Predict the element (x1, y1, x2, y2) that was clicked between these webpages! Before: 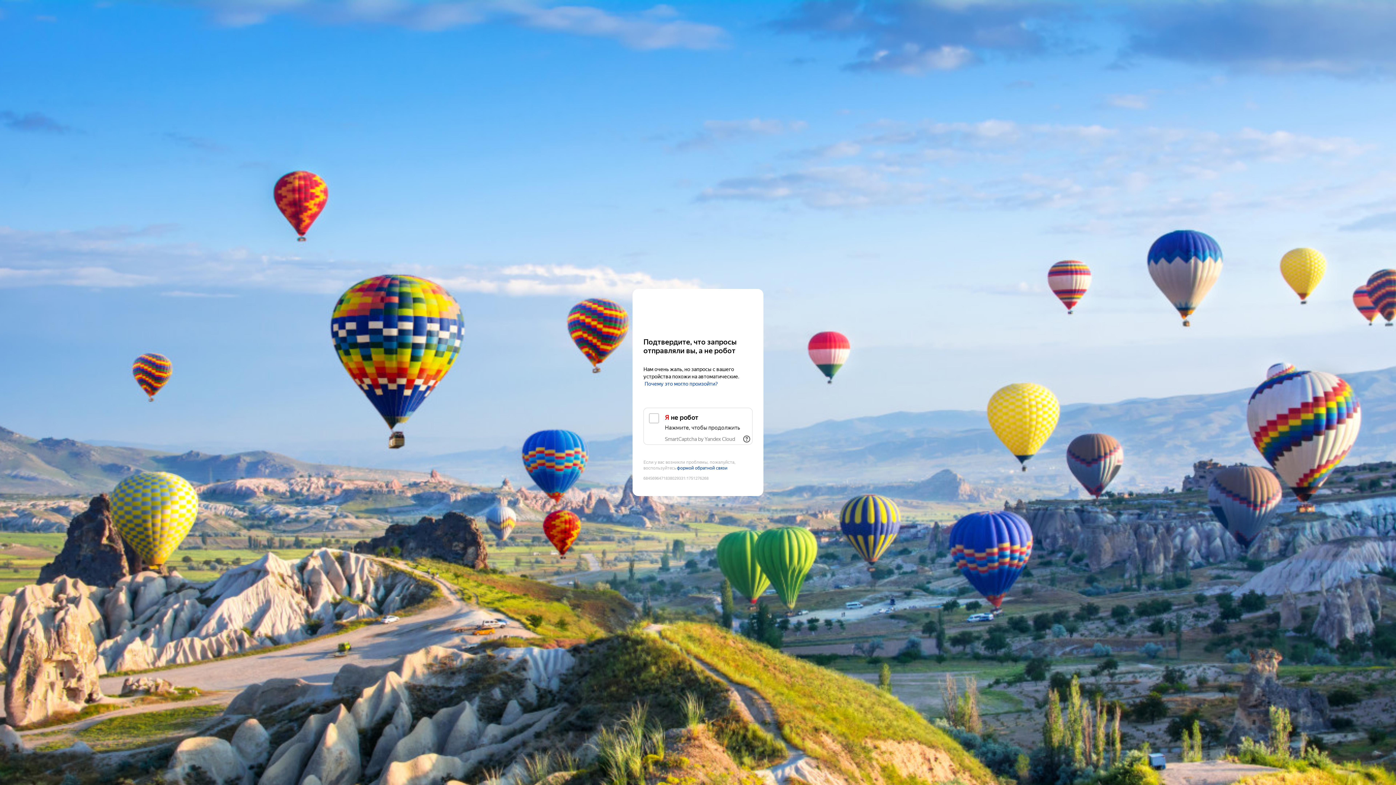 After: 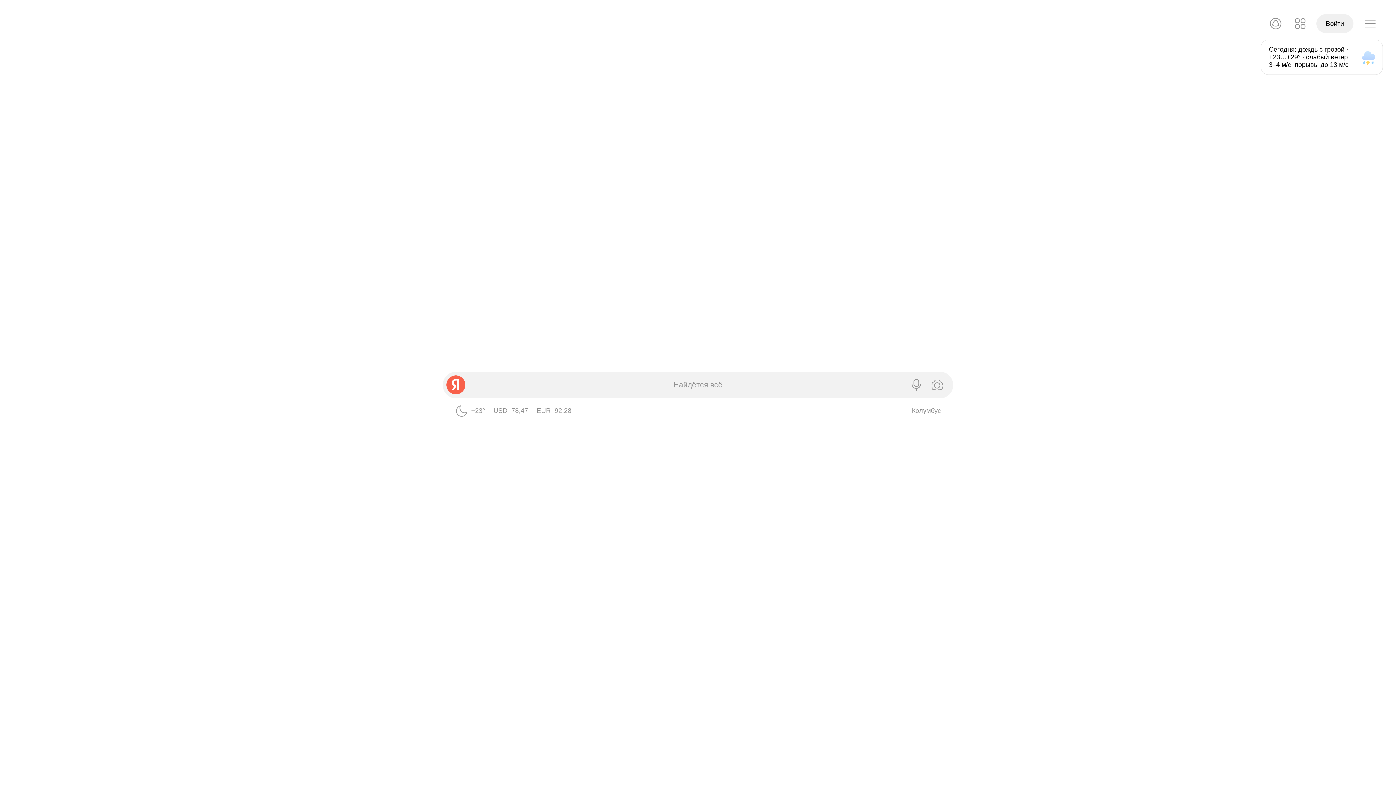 Action: label: Yandex bbox: (643, 303, 752, 316)